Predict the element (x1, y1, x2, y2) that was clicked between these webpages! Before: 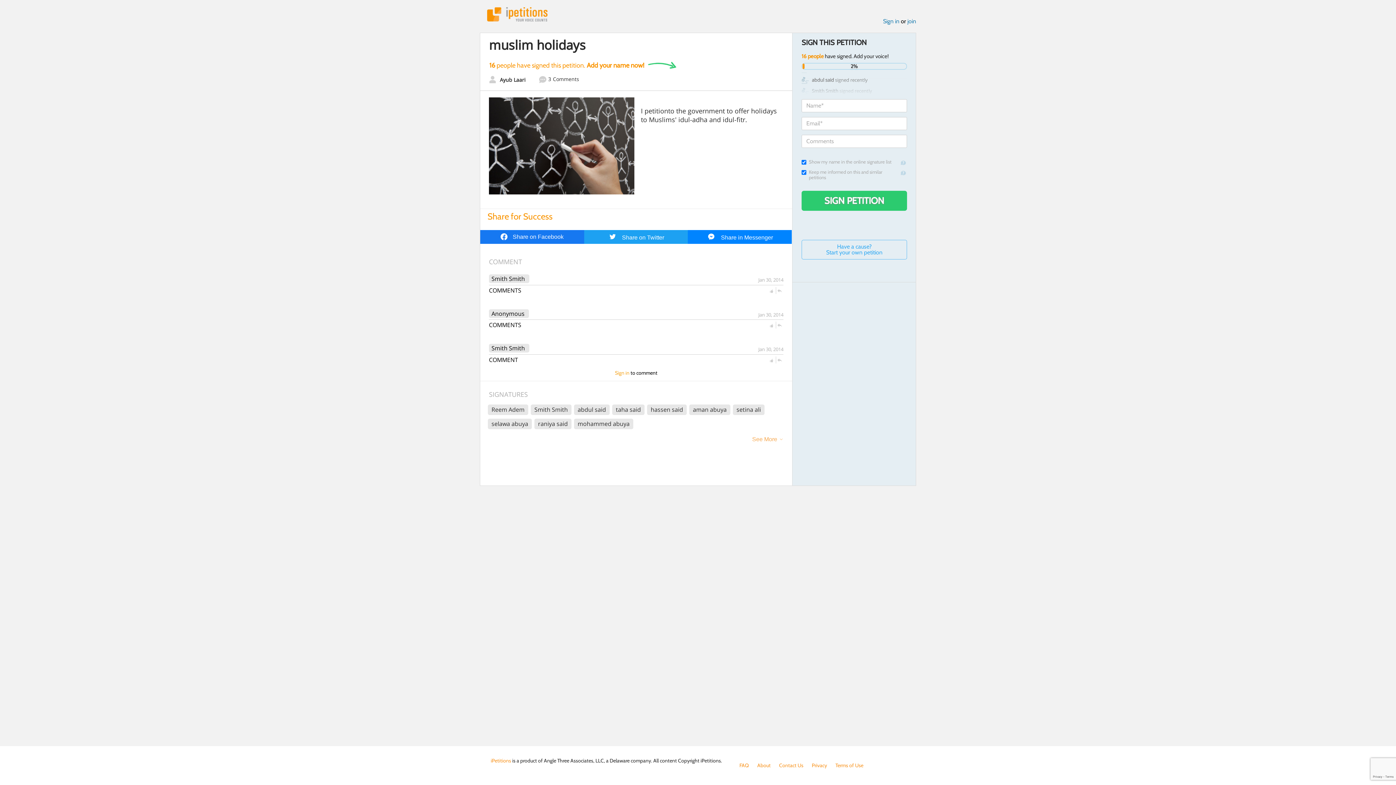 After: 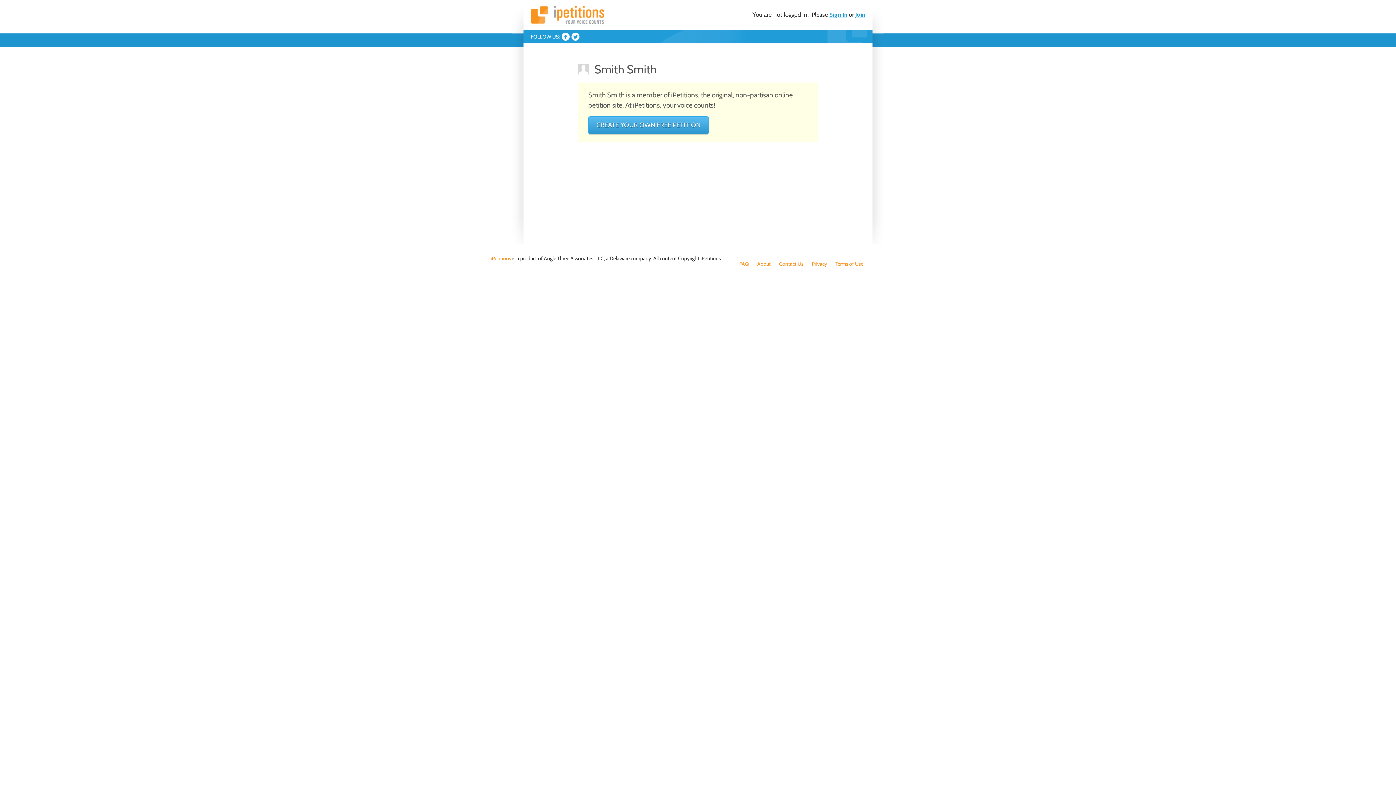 Action: bbox: (491, 345, 525, 351) label: Smith Smith